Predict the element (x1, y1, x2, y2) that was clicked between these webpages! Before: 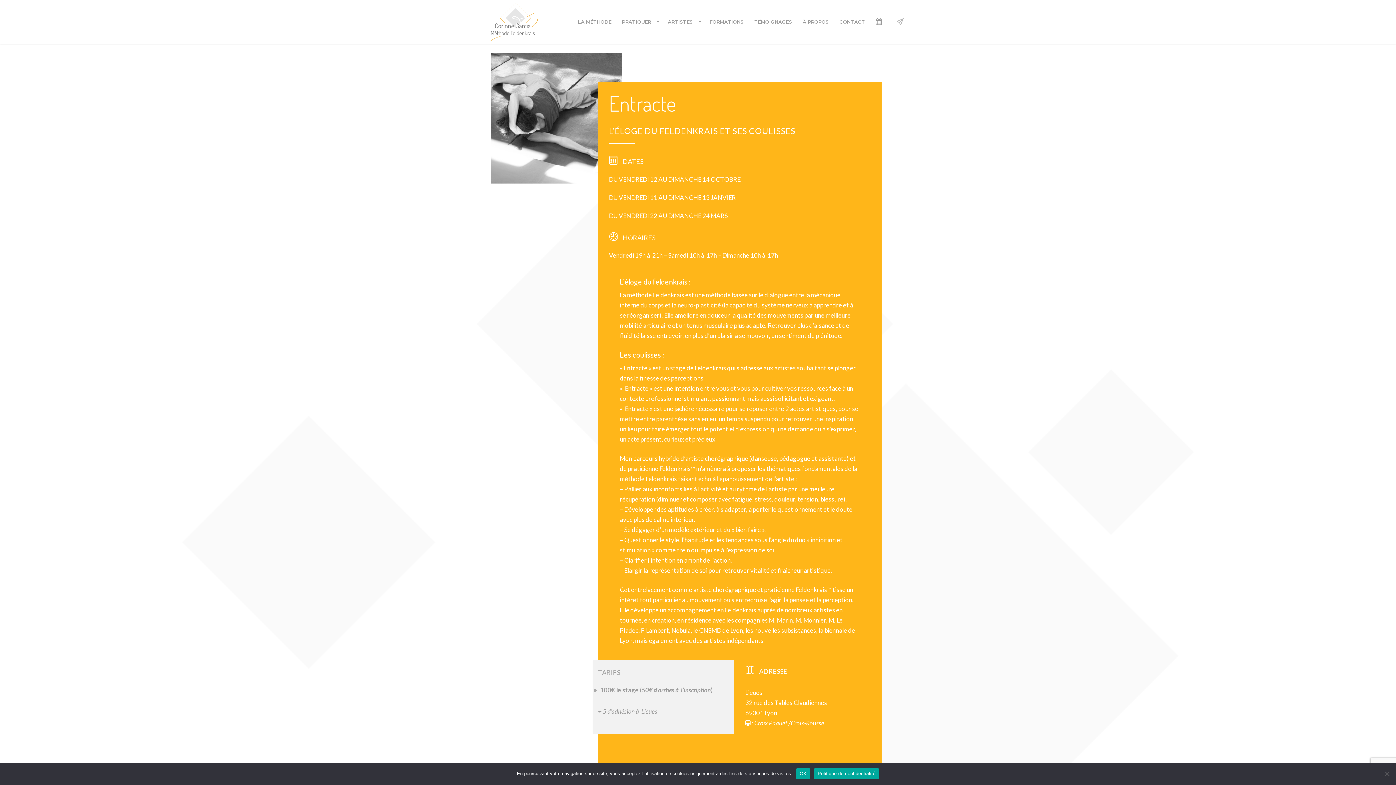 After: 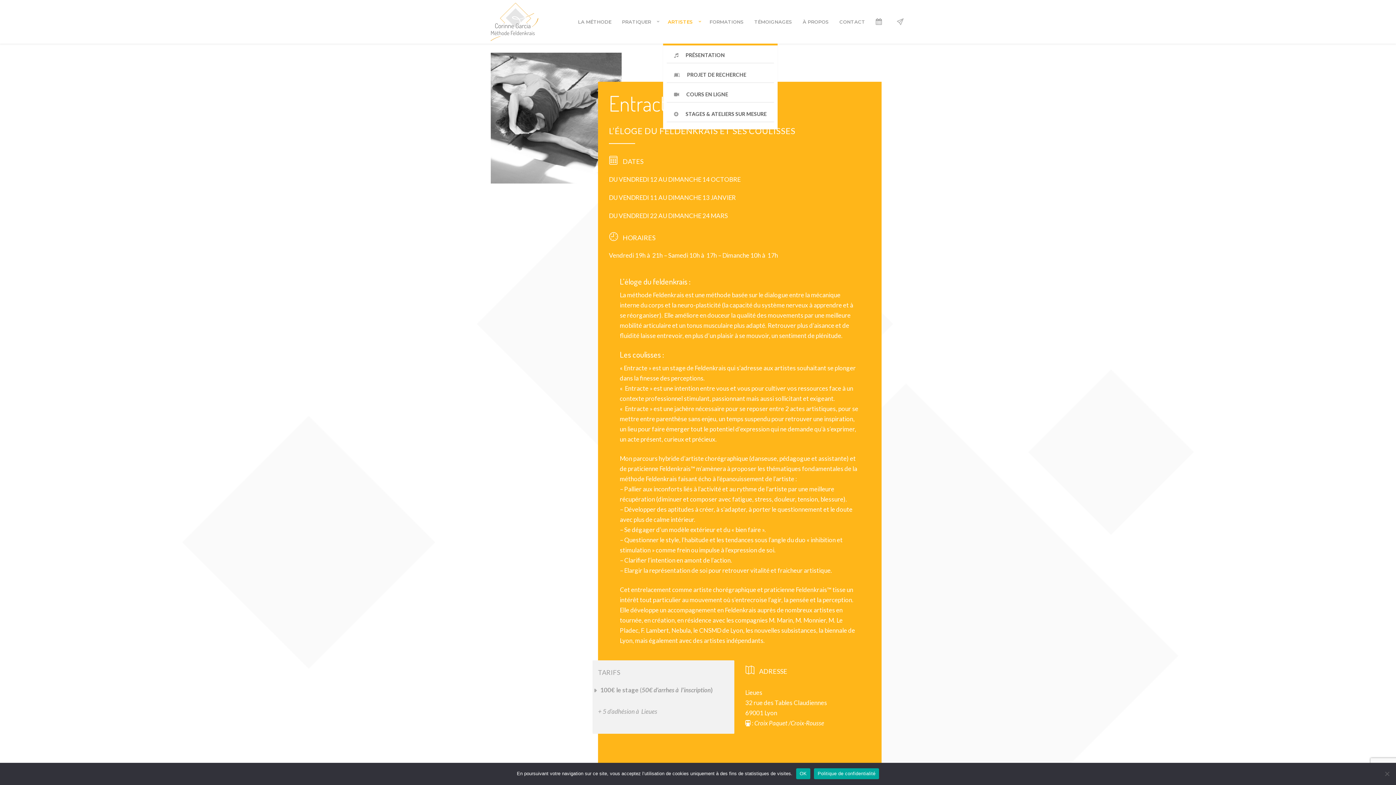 Action: bbox: (663, 16, 704, 43) label: ARTISTES